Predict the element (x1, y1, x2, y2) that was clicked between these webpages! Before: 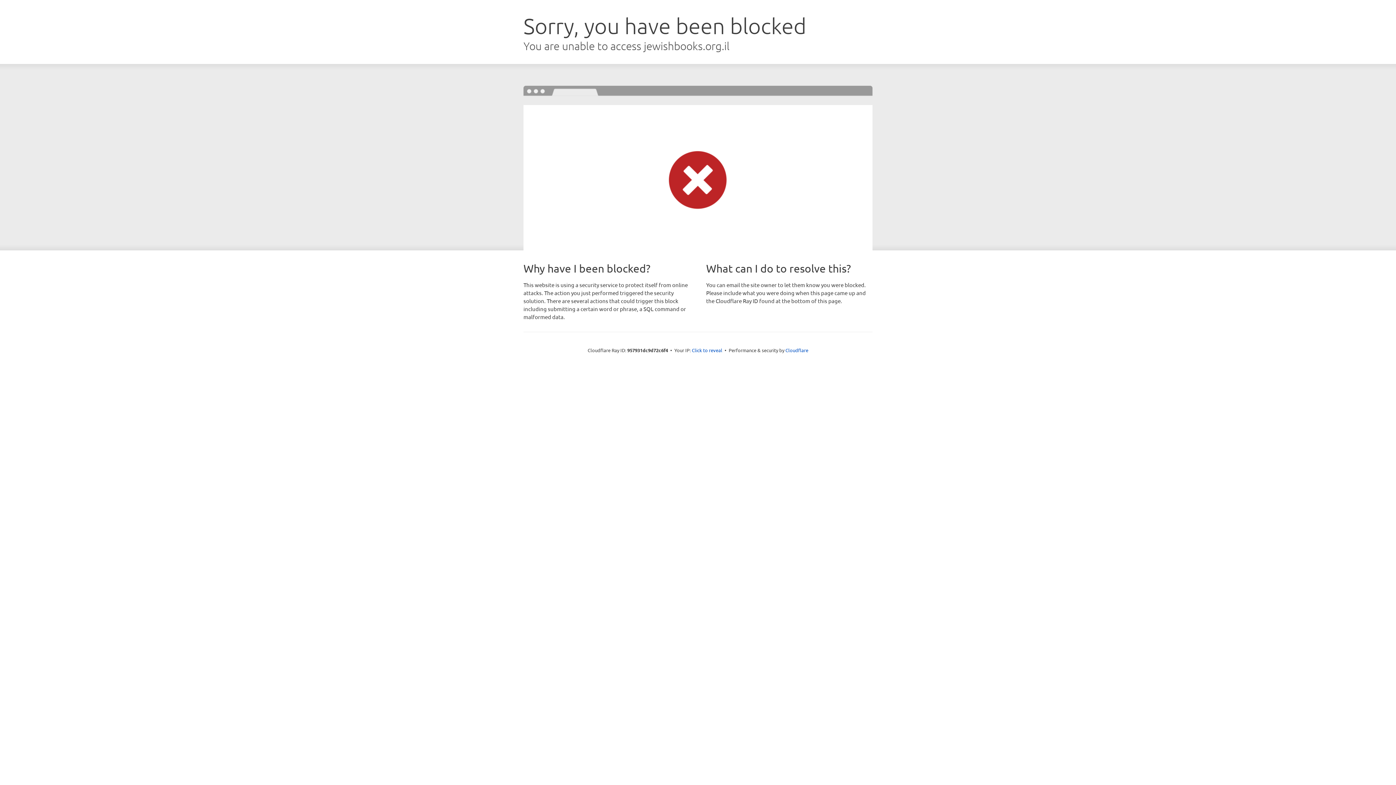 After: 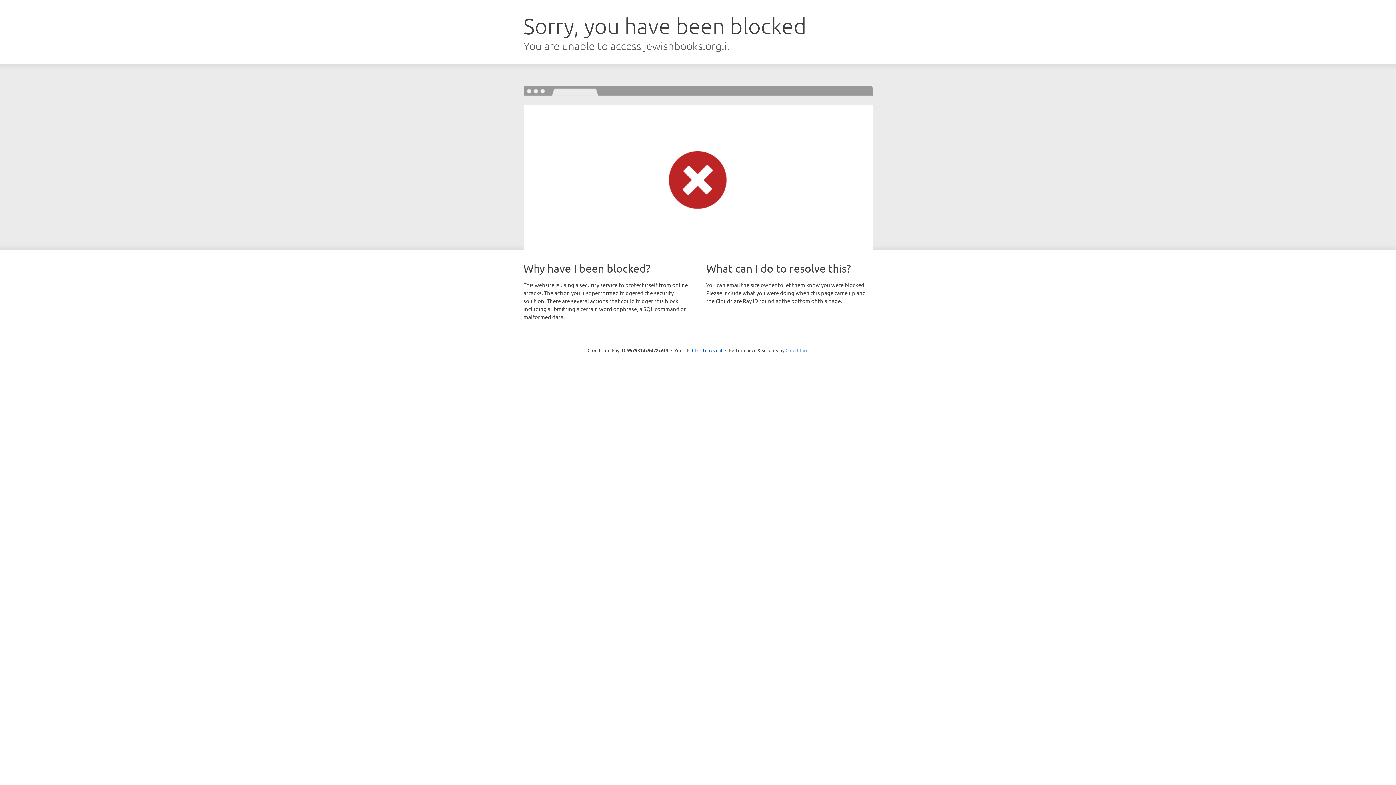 Action: bbox: (785, 347, 808, 353) label: Cloudflare